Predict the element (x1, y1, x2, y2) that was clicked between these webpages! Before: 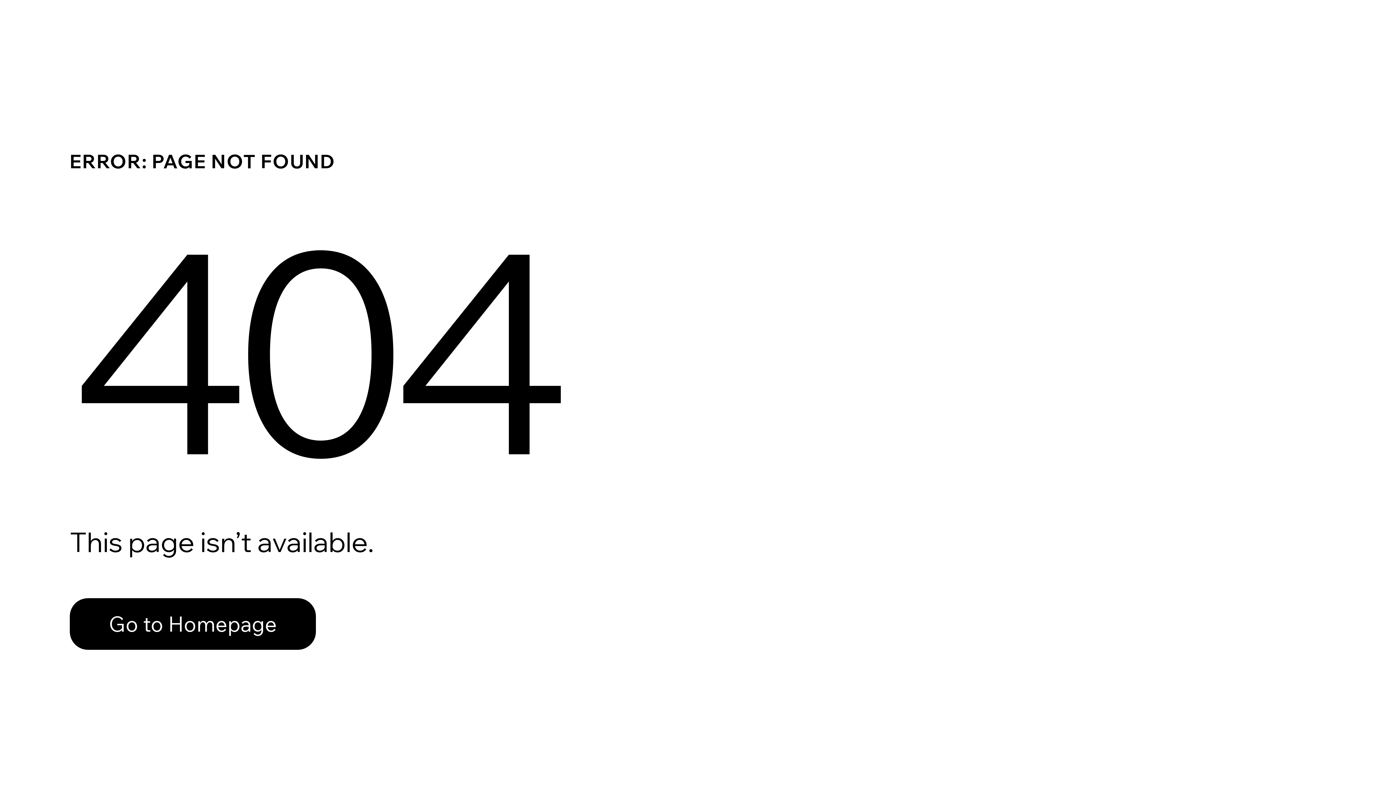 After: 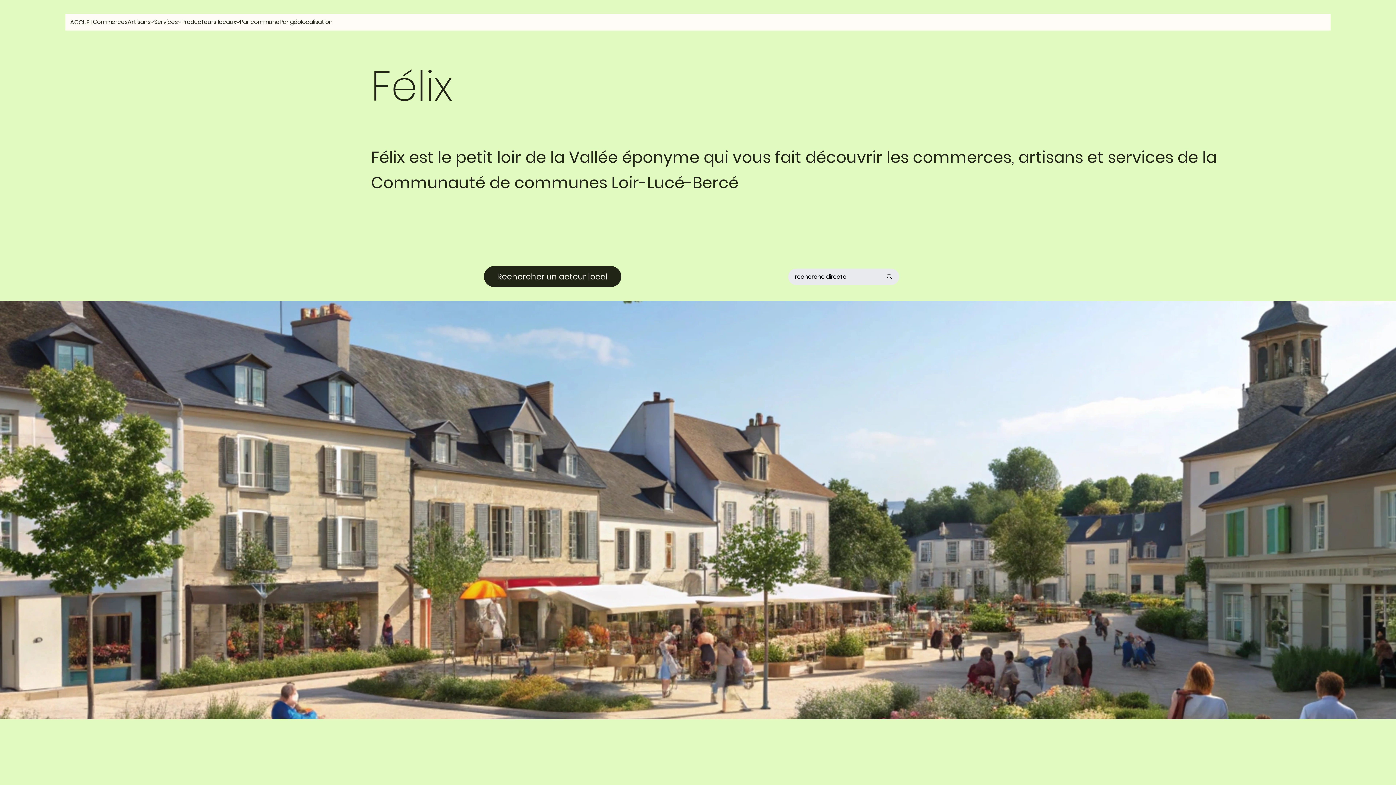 Action: bbox: (69, 582, 768, 659) label: Go to Homepage